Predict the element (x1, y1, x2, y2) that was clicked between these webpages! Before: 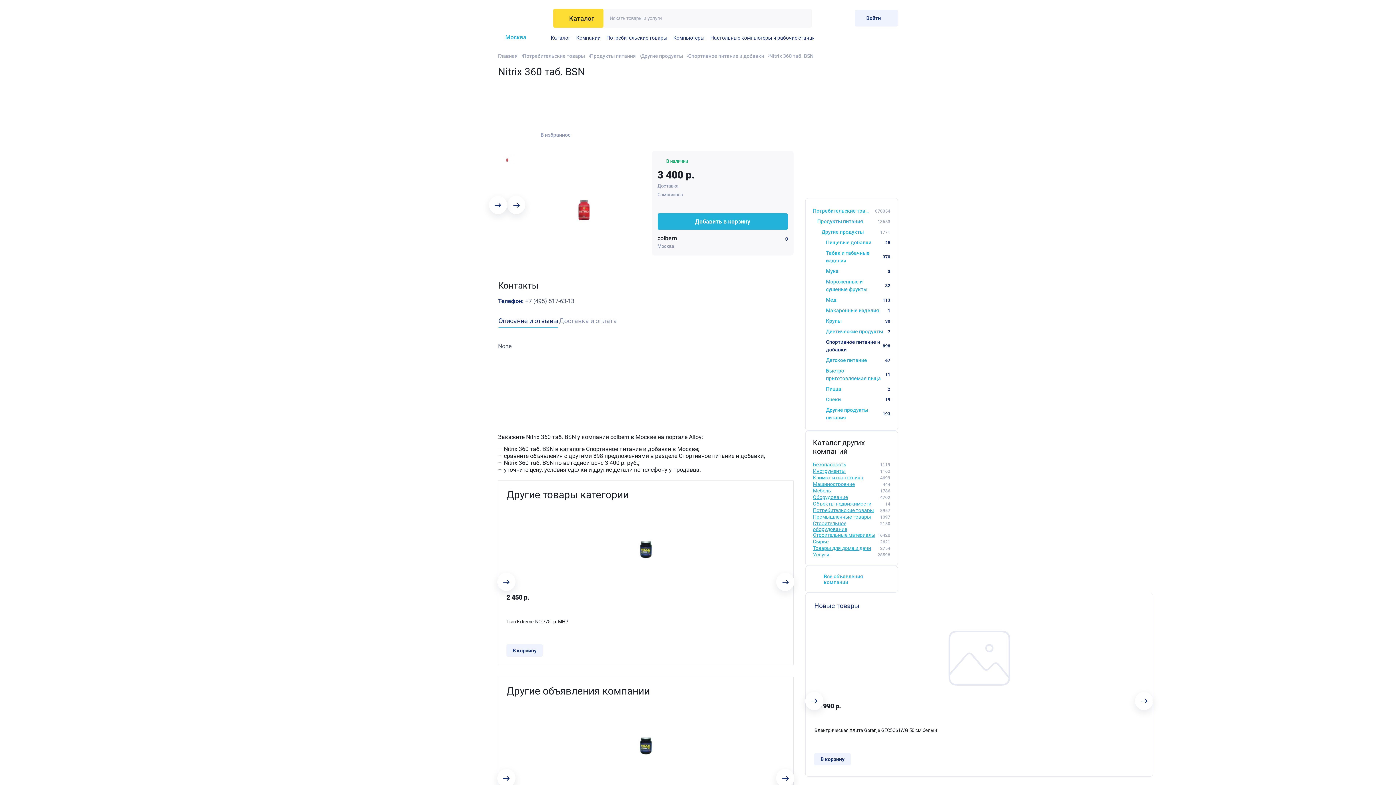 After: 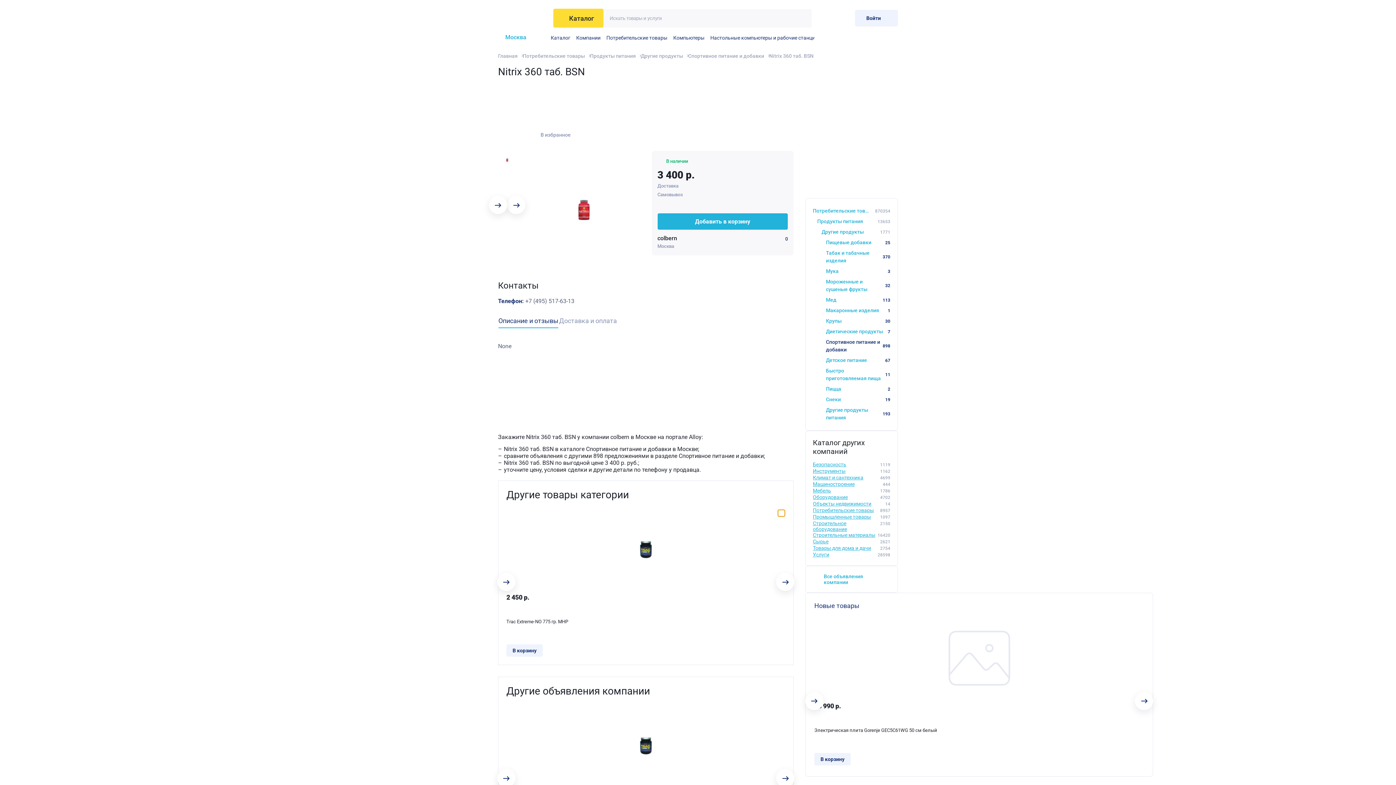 Action: bbox: (777, 509, 785, 517) label: Добавить в избранное